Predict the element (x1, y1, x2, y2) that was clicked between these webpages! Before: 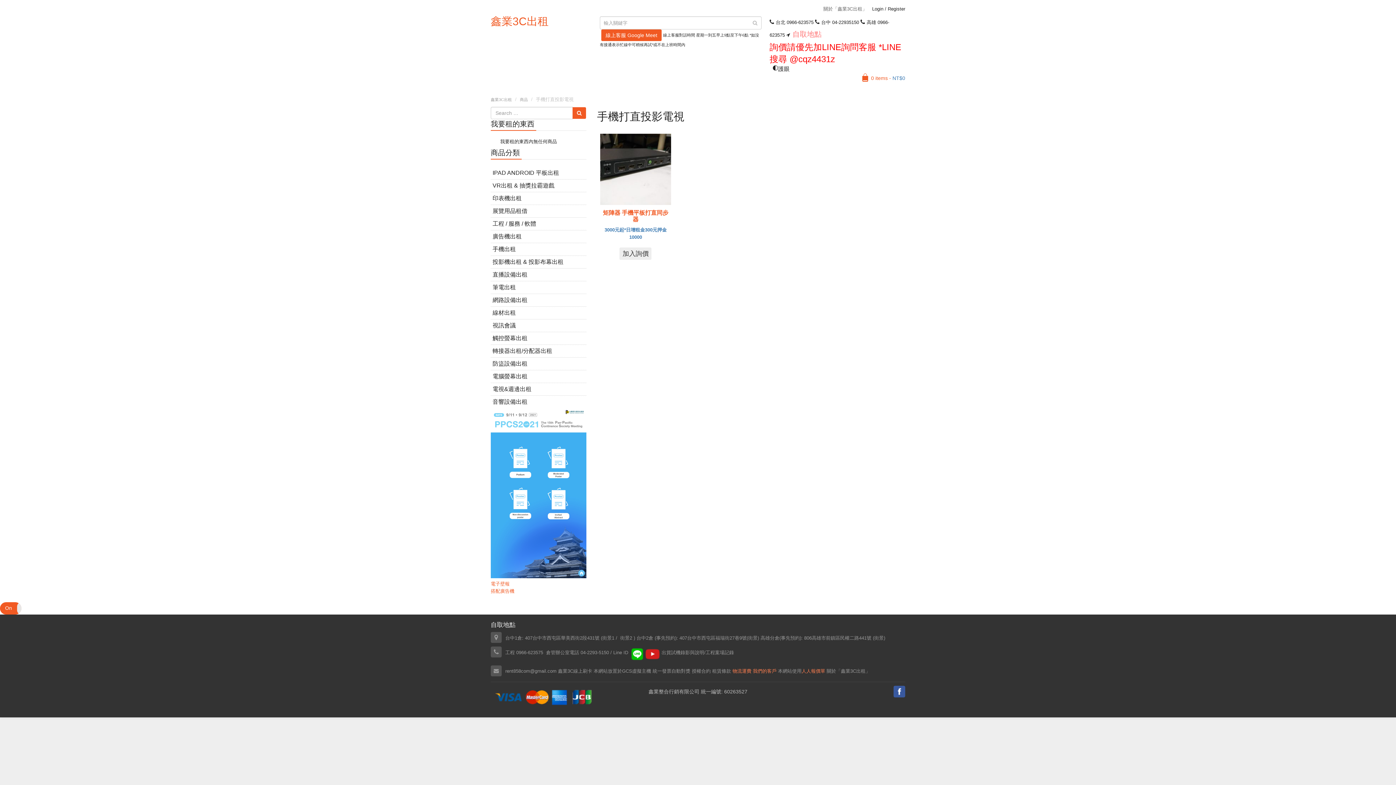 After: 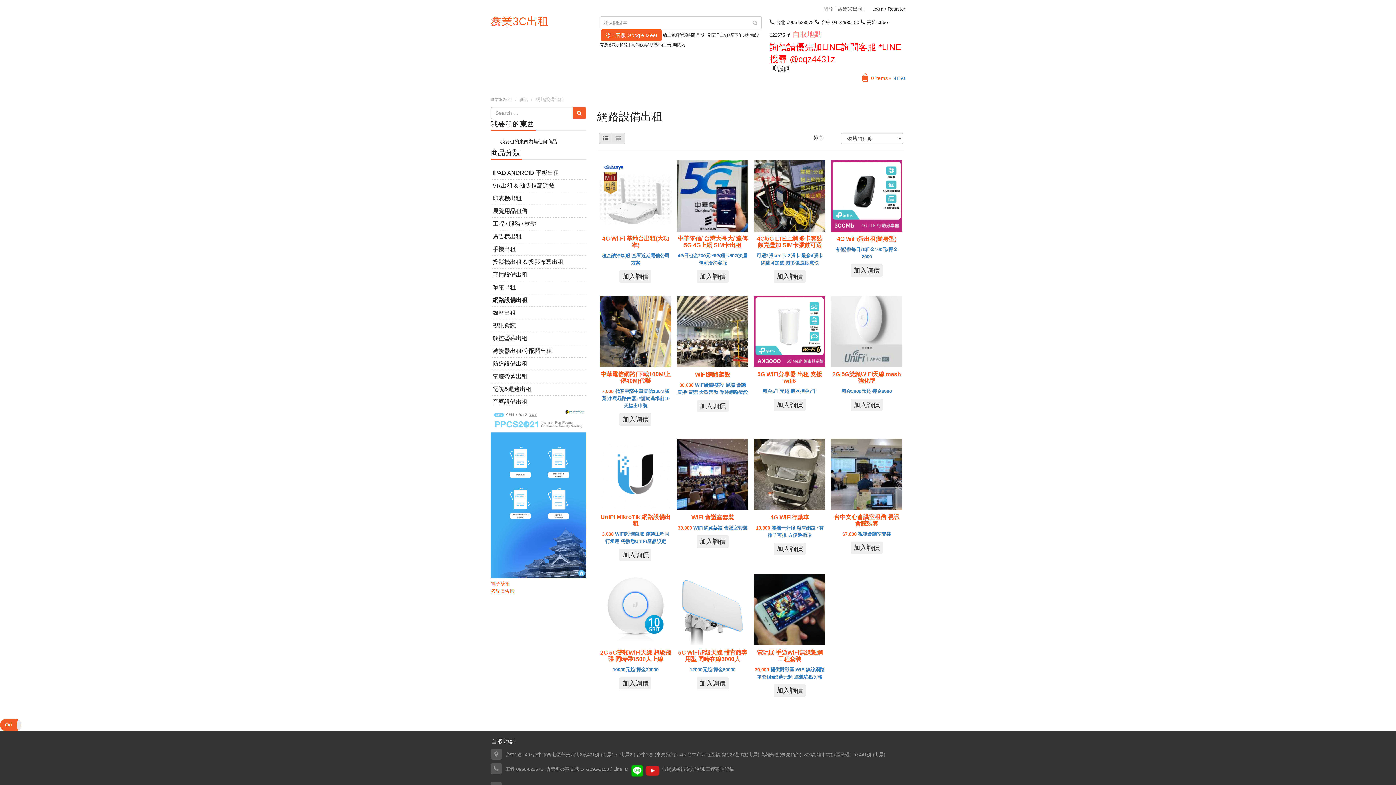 Action: bbox: (490, 294, 586, 306) label: 網路設備出租